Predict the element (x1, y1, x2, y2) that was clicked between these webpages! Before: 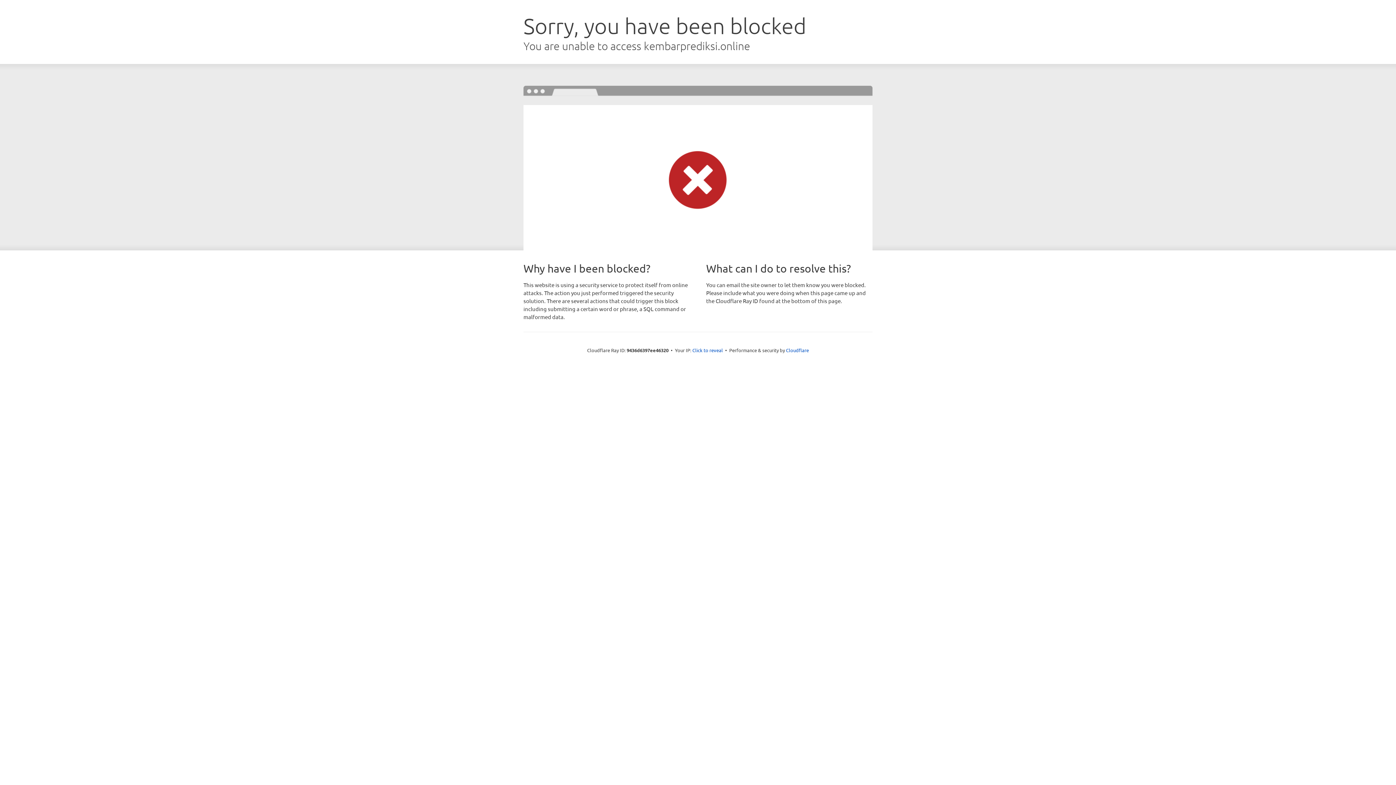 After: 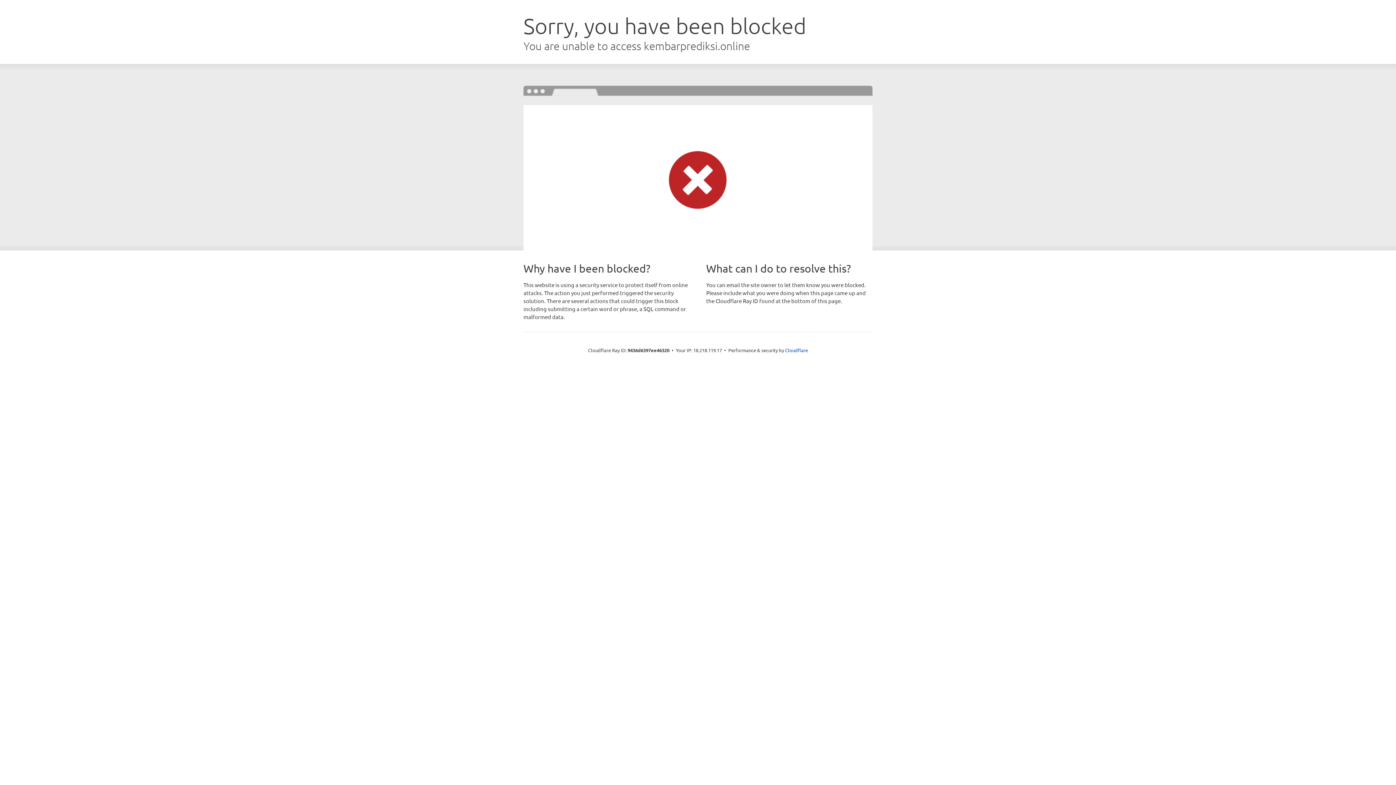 Action: bbox: (692, 346, 723, 353) label: Click to reveal